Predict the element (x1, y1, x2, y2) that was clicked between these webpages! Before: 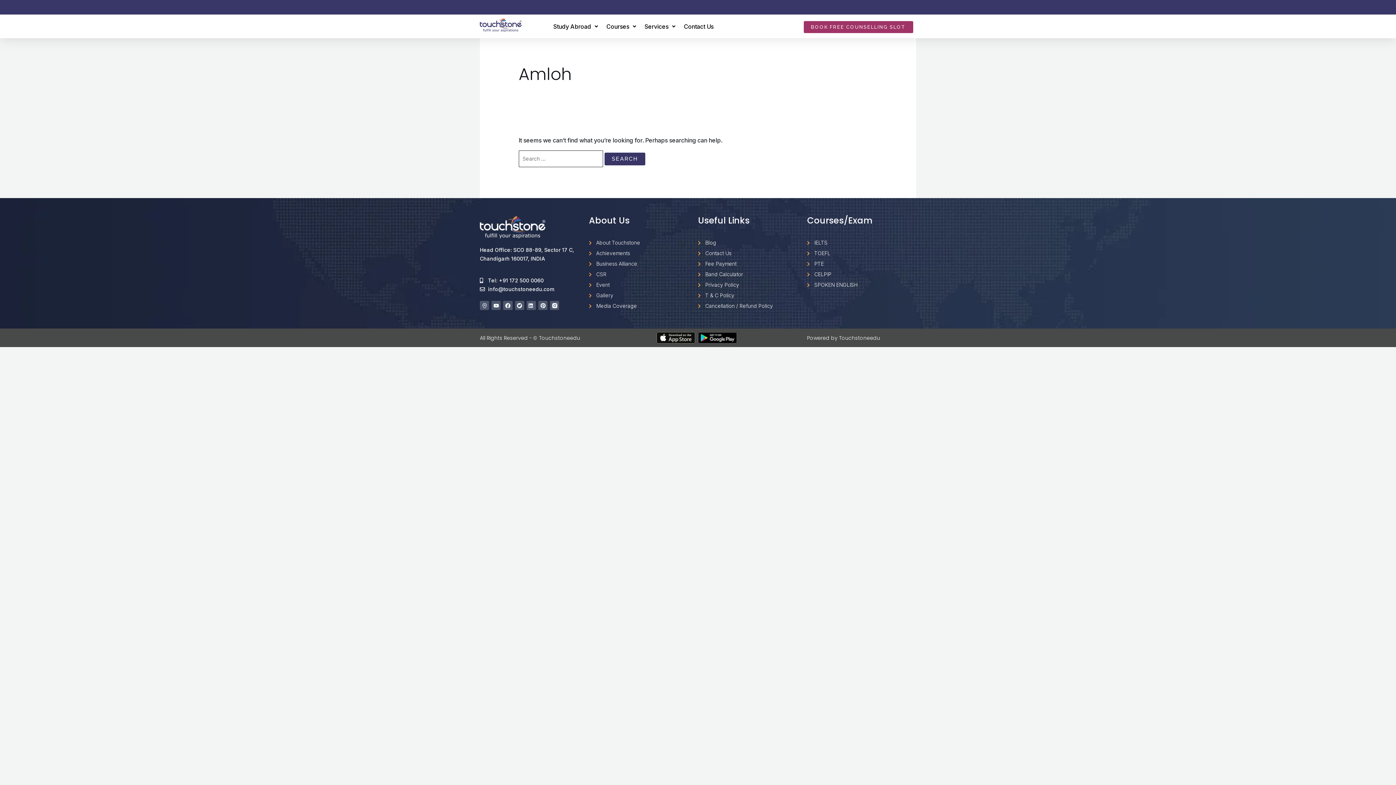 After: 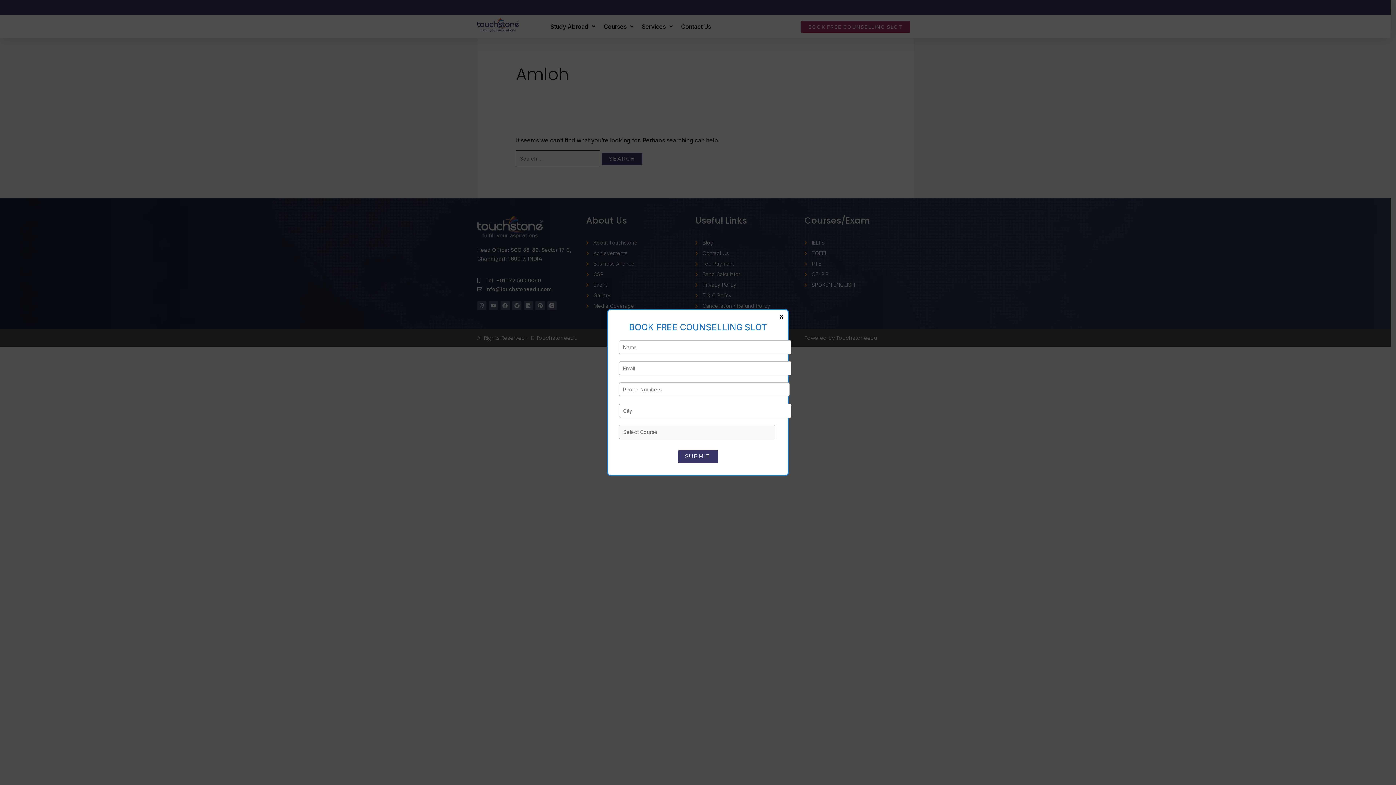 Action: bbox: (803, 20, 913, 32) label: BOOK FREE COUNSELLING SLOT